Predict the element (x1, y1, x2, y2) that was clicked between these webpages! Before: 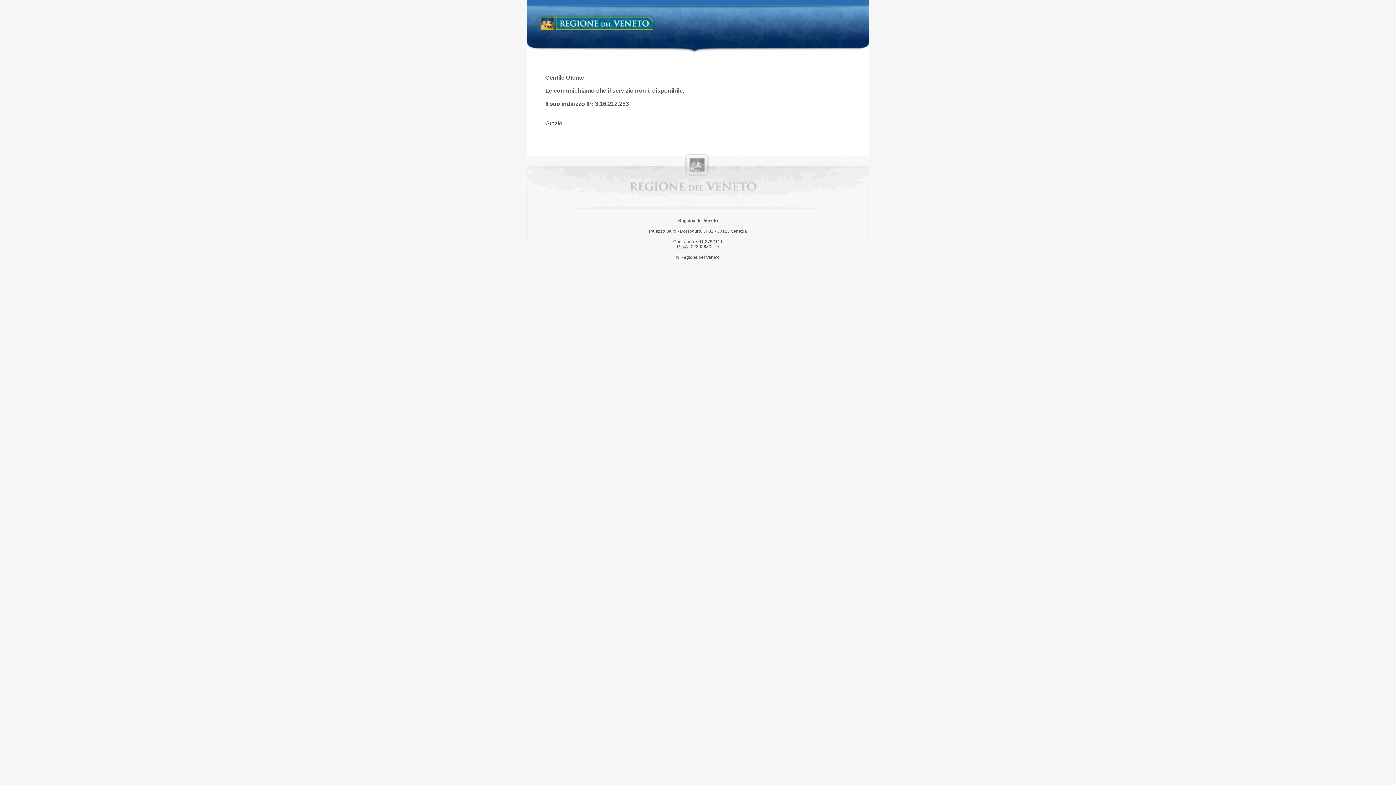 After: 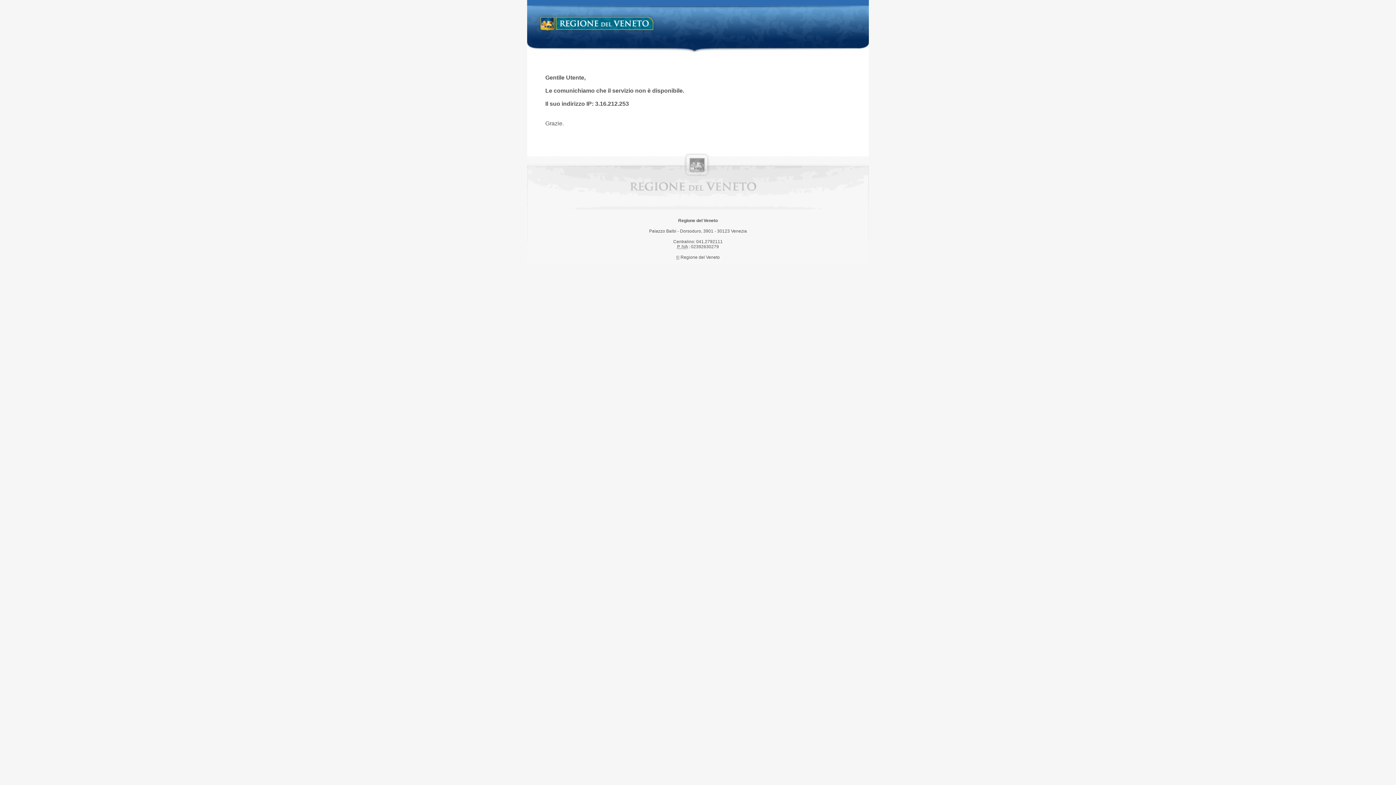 Action: bbox: (538, 14, 658, 34) label: Regione del Veneto